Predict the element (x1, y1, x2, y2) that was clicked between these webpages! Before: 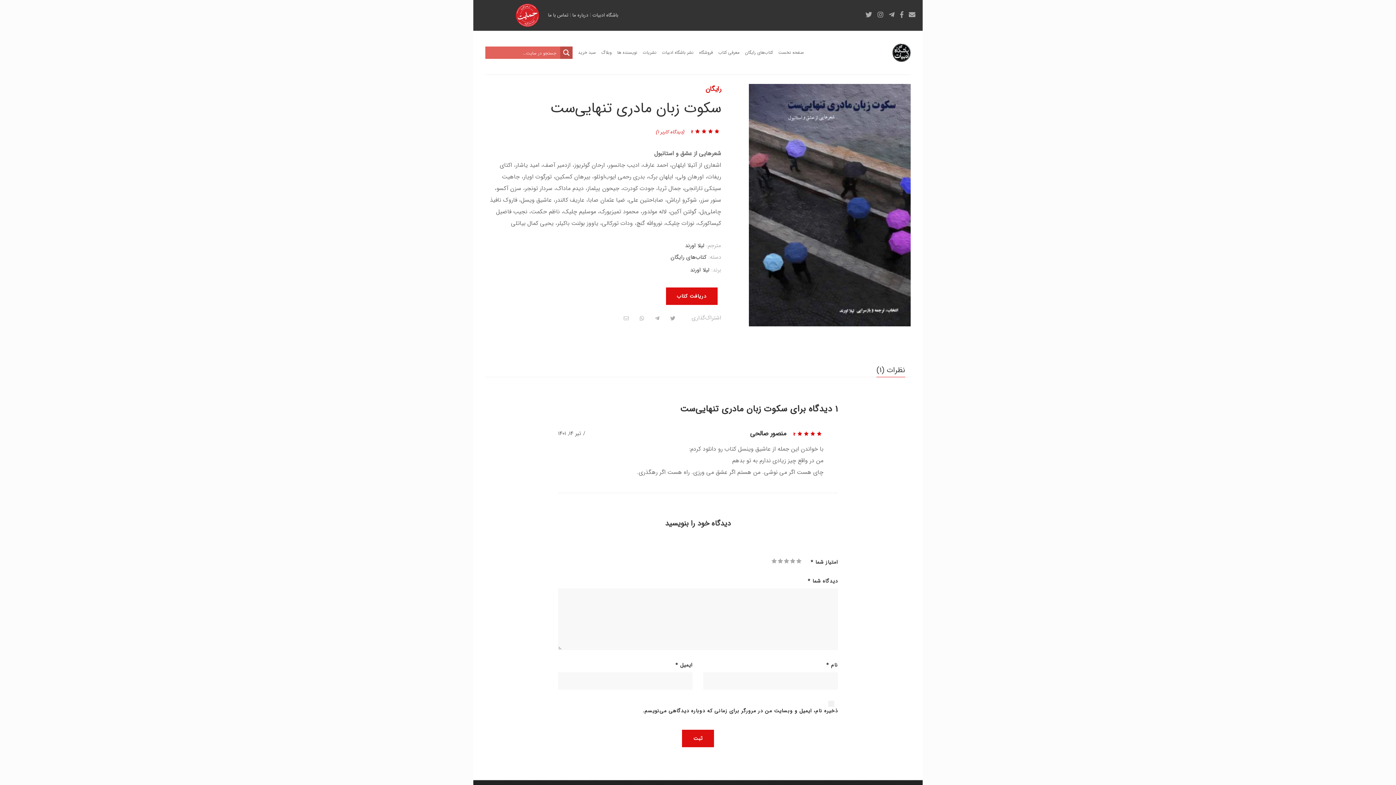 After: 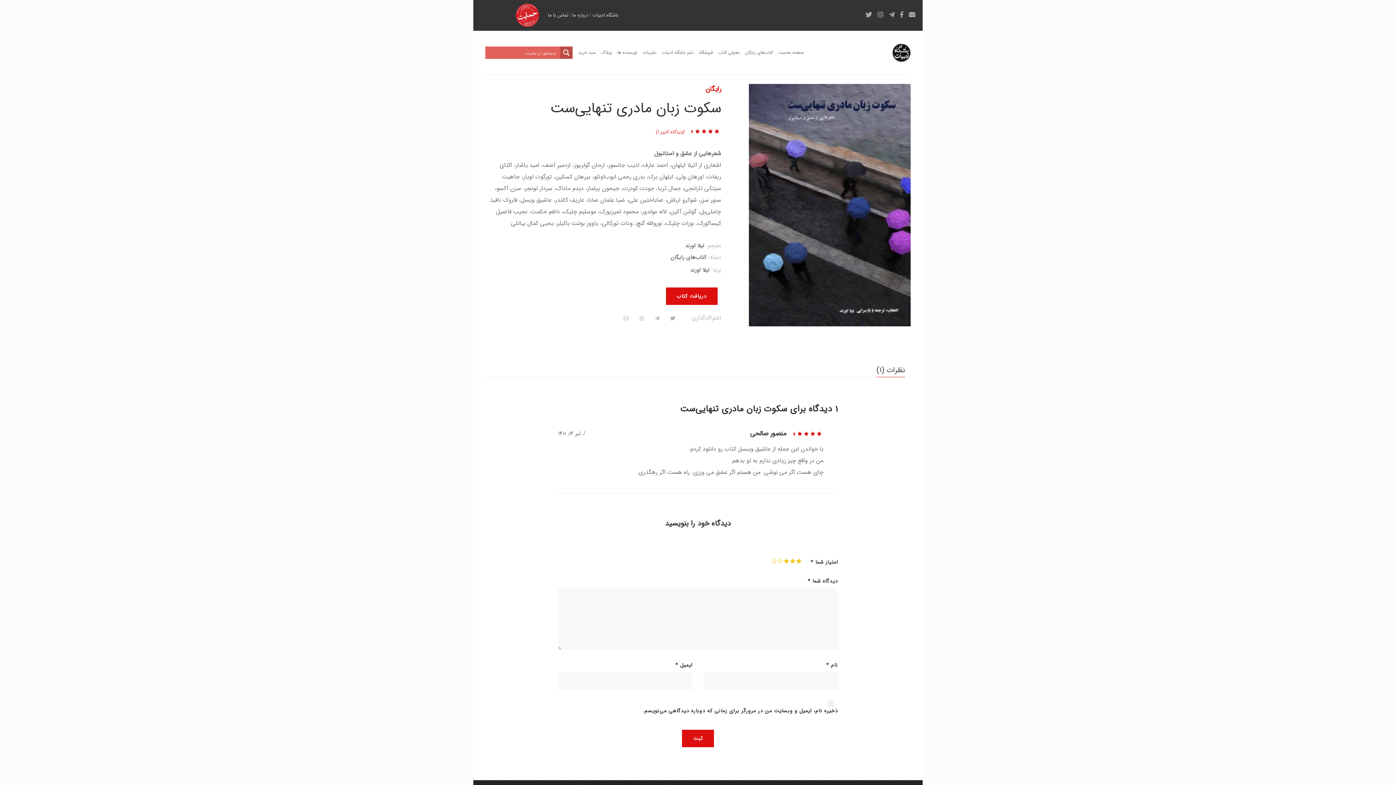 Action: label: 3 of 5 stars bbox: (784, 558, 789, 563)